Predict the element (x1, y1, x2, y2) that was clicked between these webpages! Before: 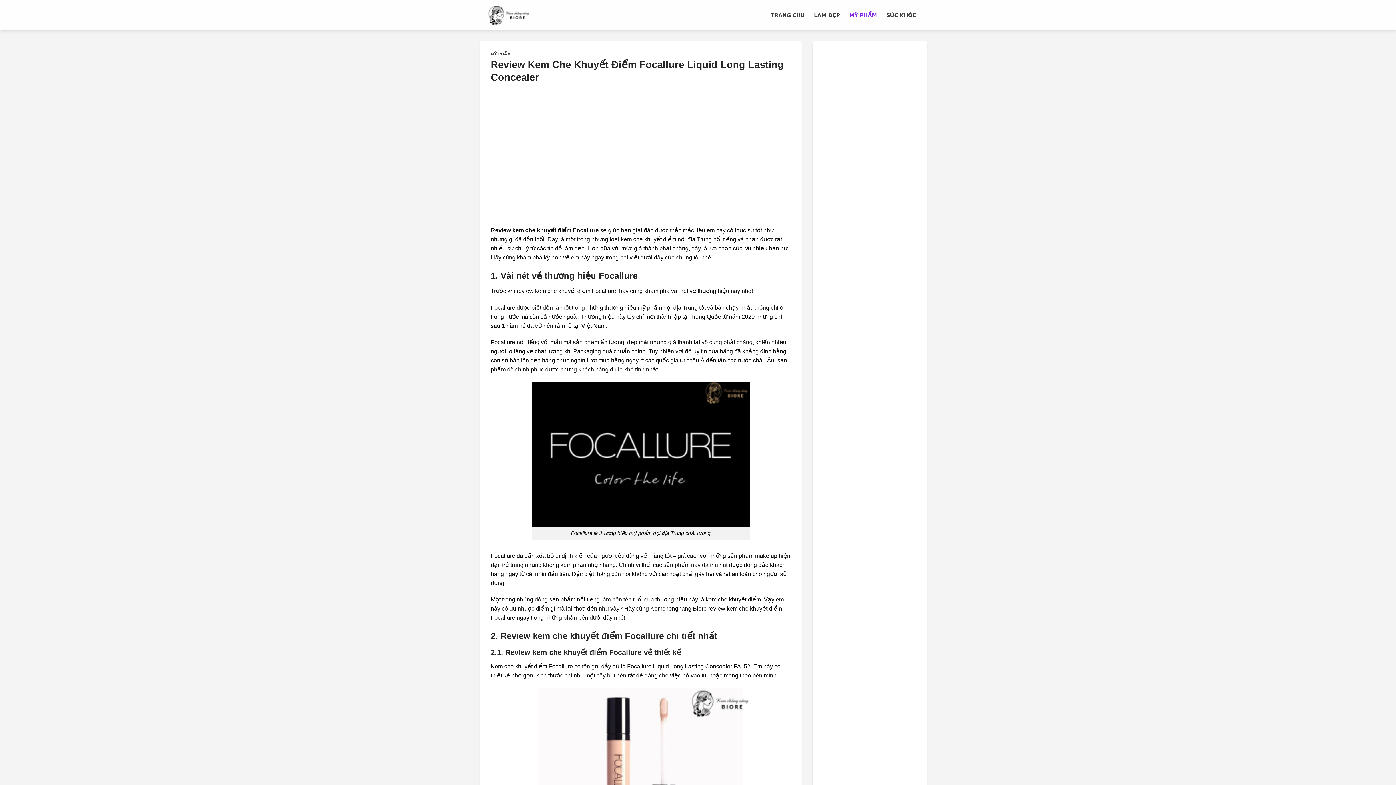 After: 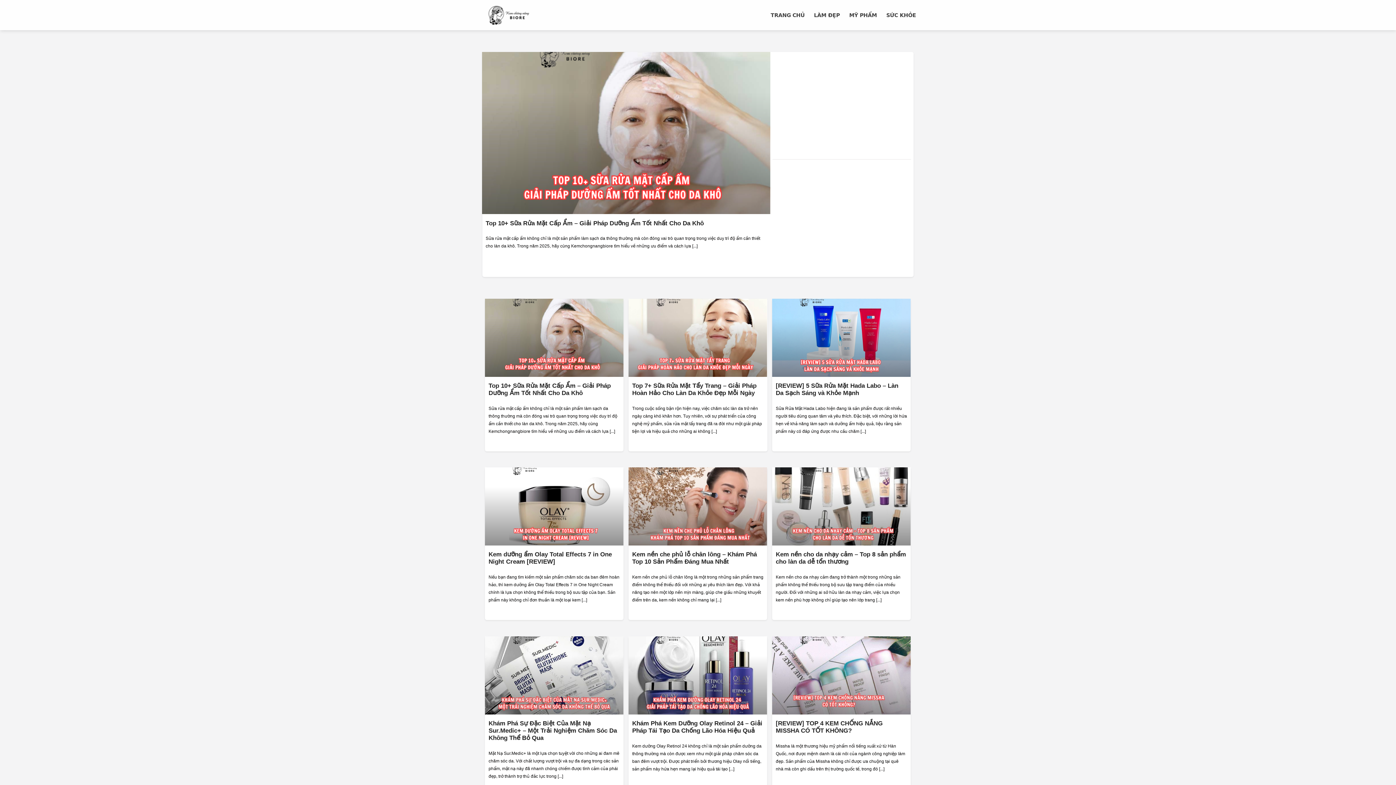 Action: bbox: (770, 8, 804, 21) label: TRANG CHỦ